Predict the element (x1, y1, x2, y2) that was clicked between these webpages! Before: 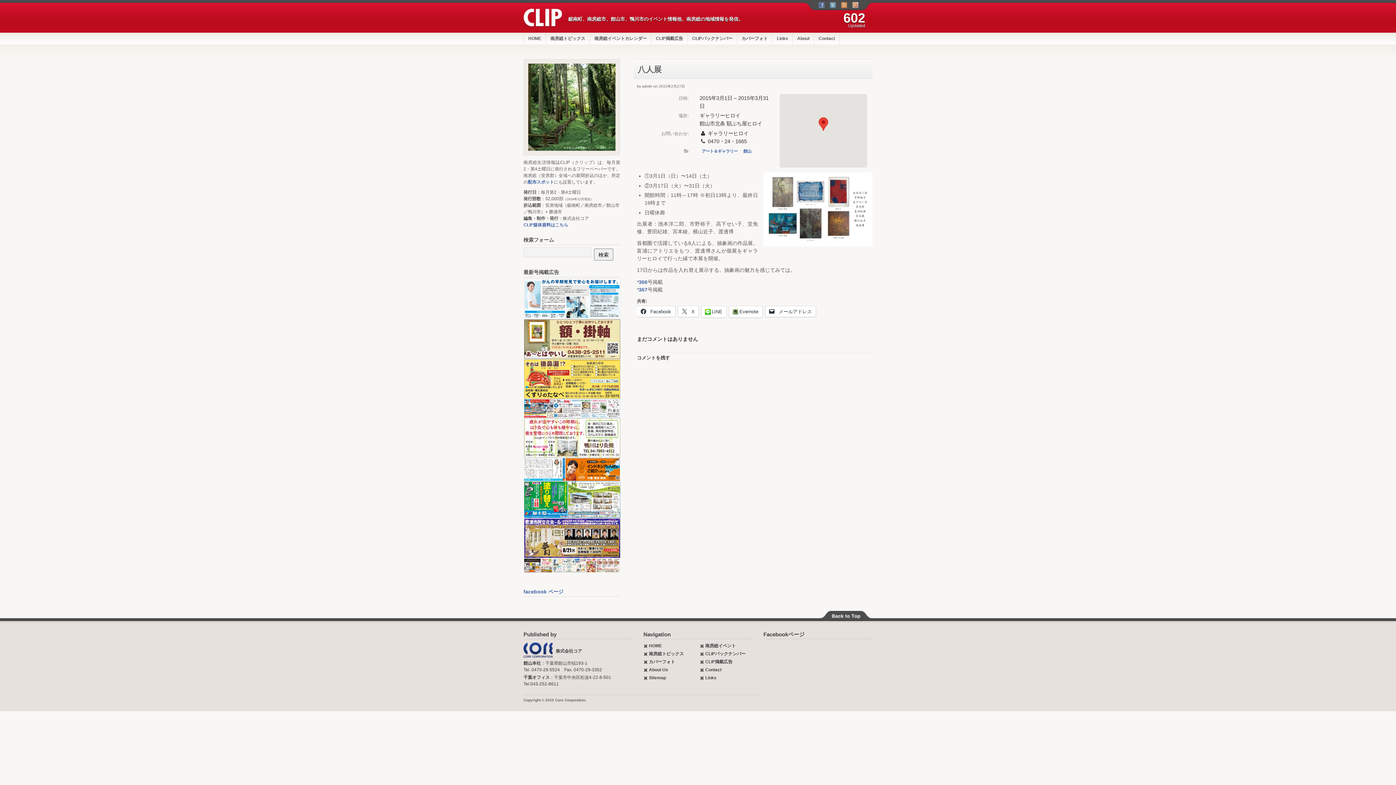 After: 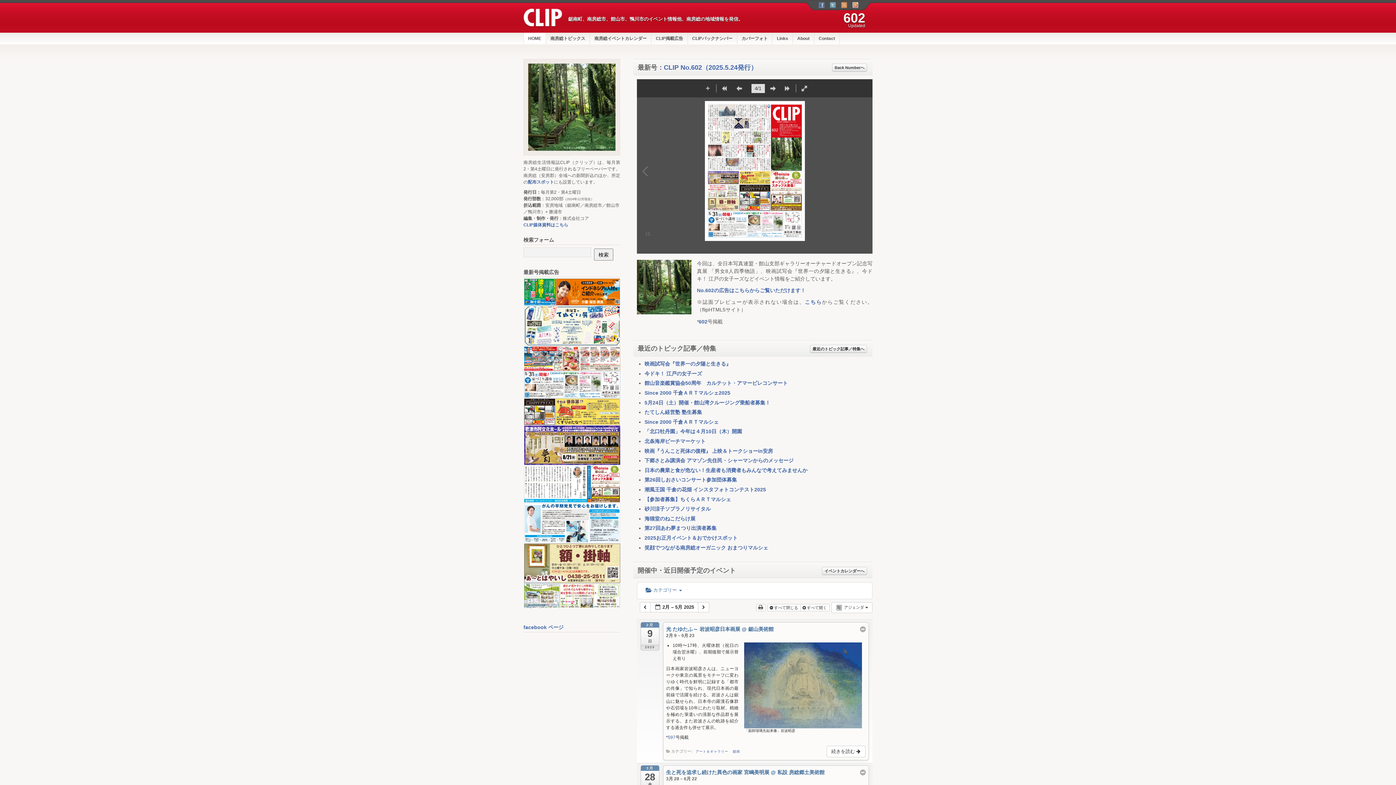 Action: bbox: (523, 20, 562, 28)